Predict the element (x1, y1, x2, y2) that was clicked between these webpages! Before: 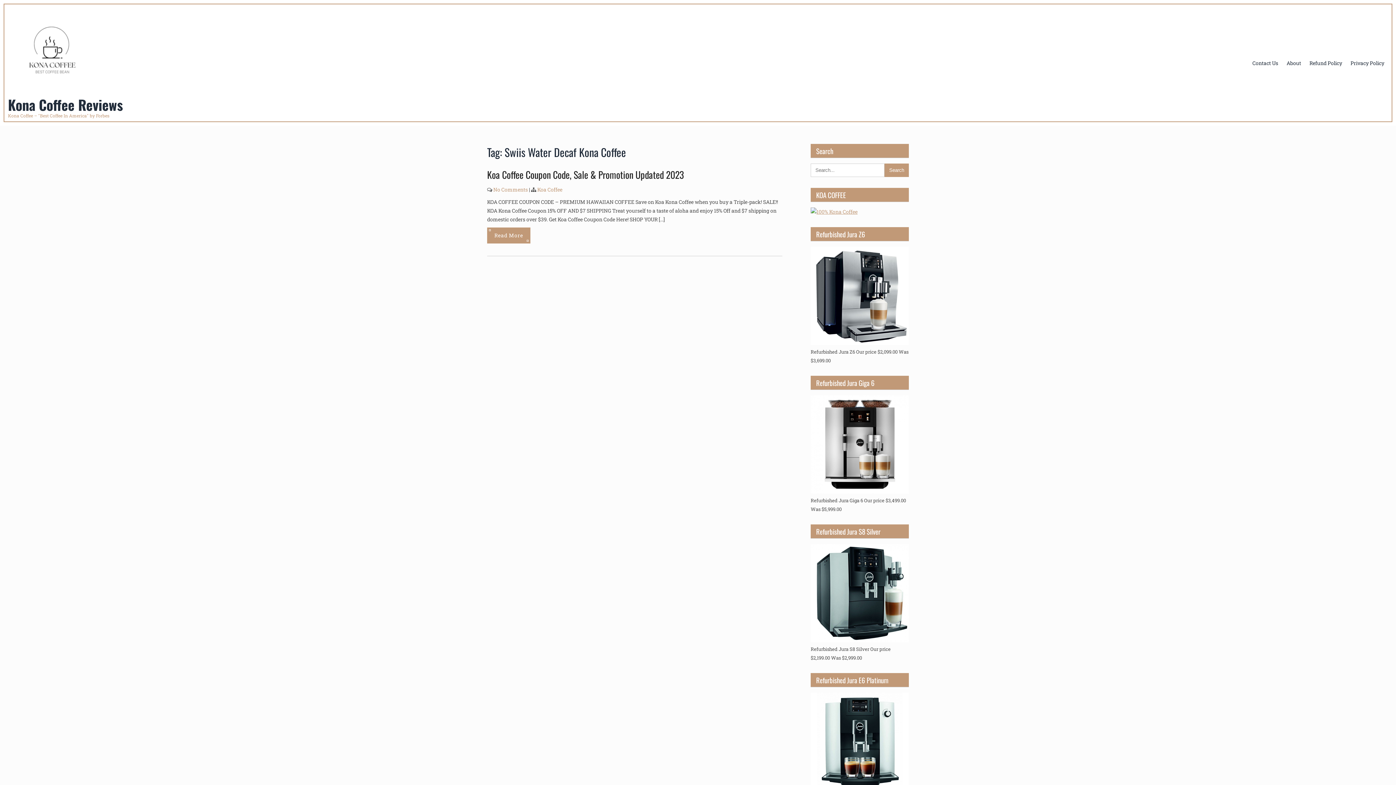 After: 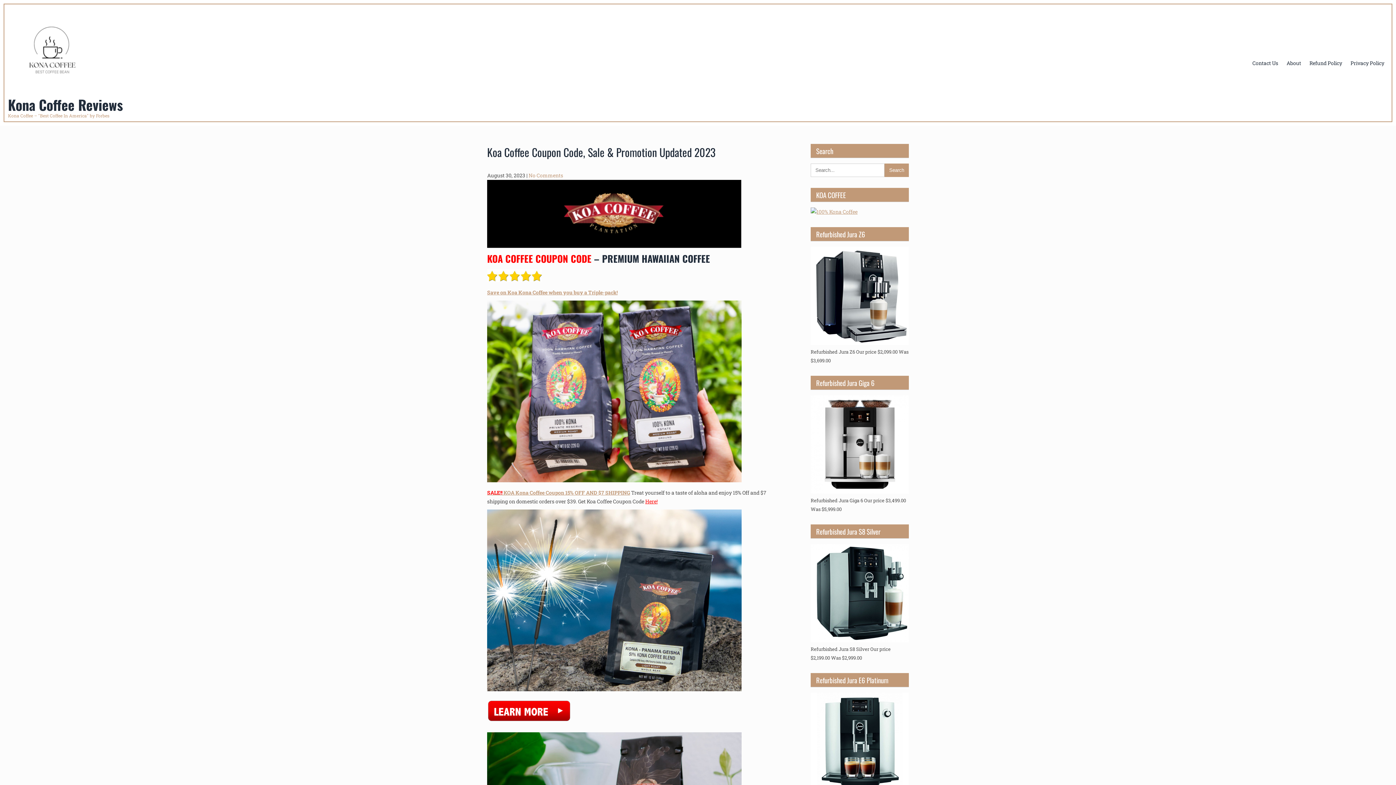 Action: bbox: (487, 167, 684, 181) label: Koa Coffee Coupon Code, Sale & Promotion Updated 2023